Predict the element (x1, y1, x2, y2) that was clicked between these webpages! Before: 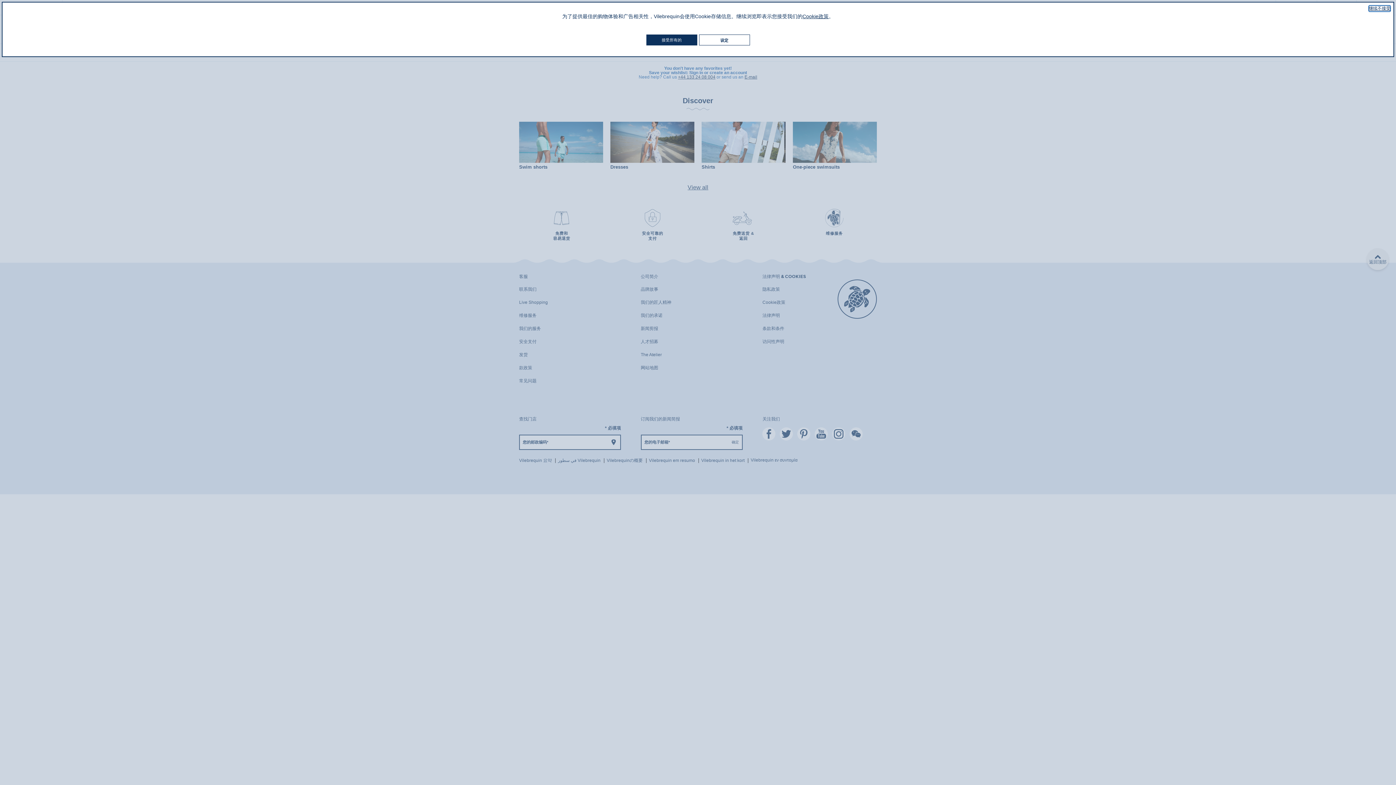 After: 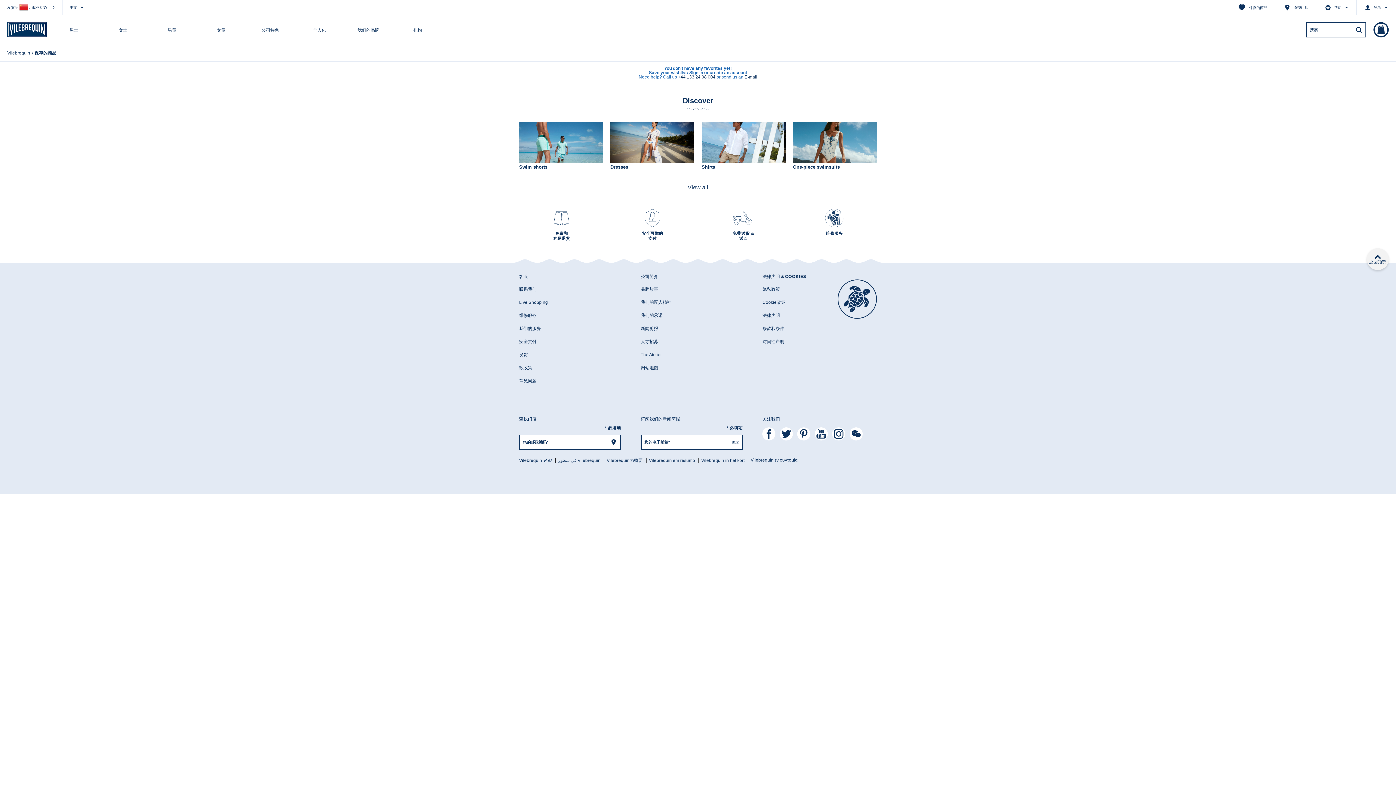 Action: bbox: (646, 34, 697, 45) label: 接受所有的